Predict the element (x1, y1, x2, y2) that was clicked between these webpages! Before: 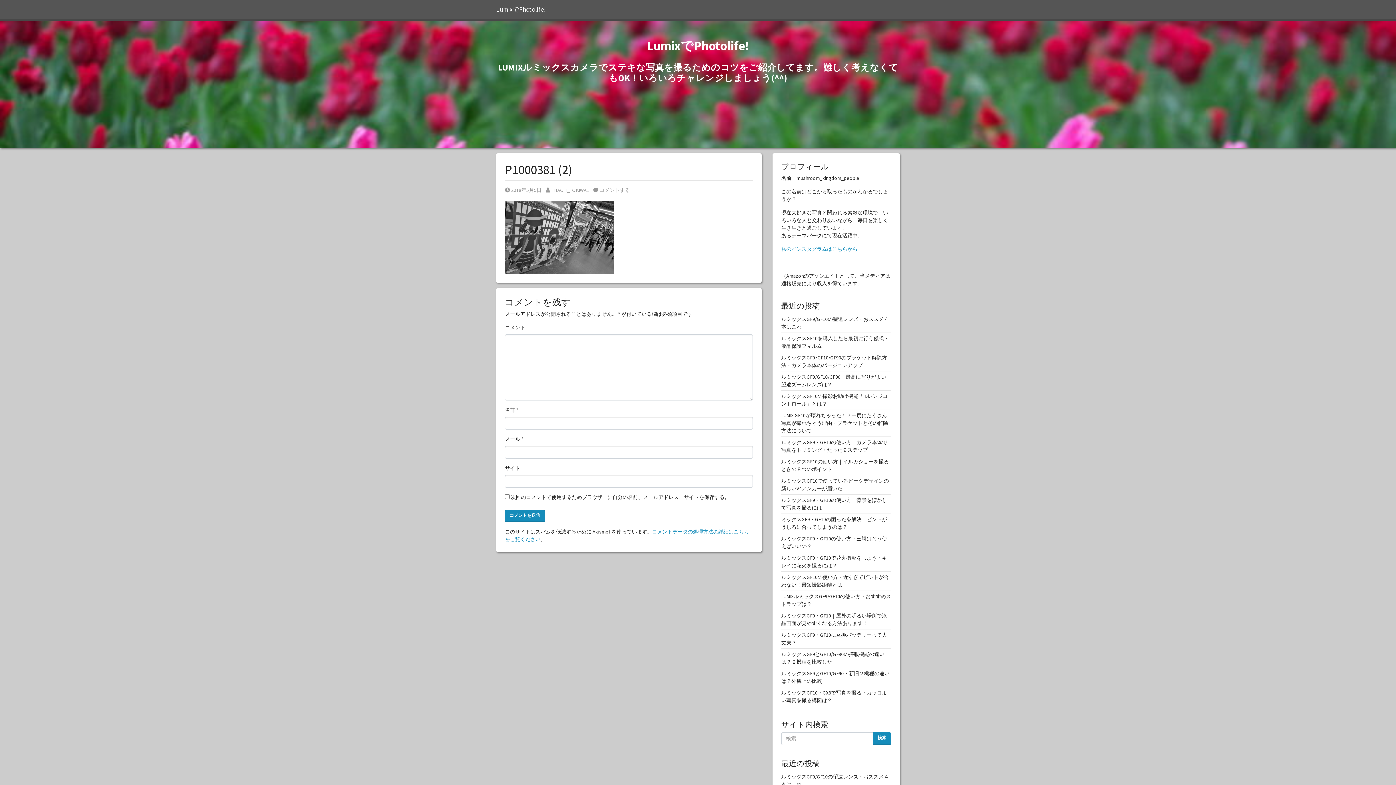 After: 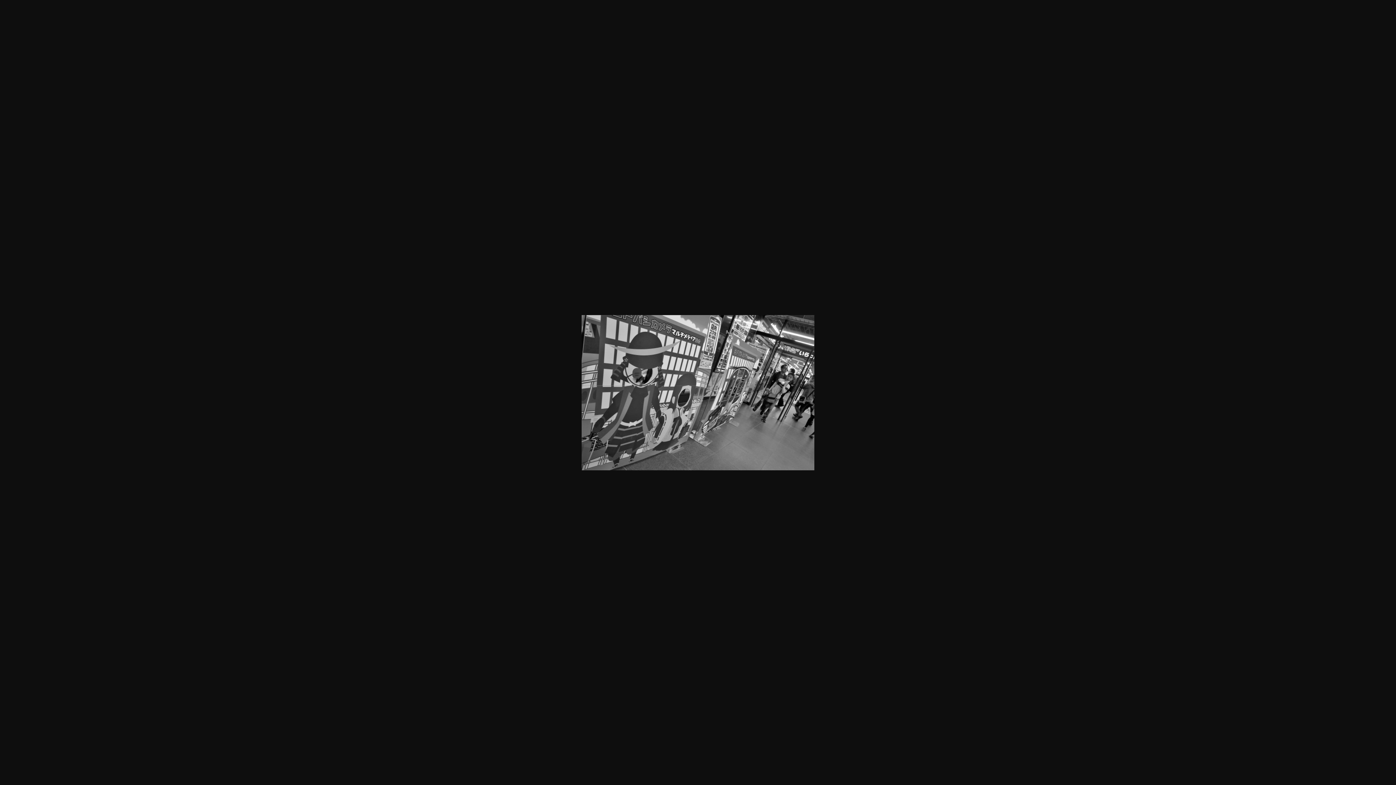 Action: bbox: (505, 233, 614, 240)